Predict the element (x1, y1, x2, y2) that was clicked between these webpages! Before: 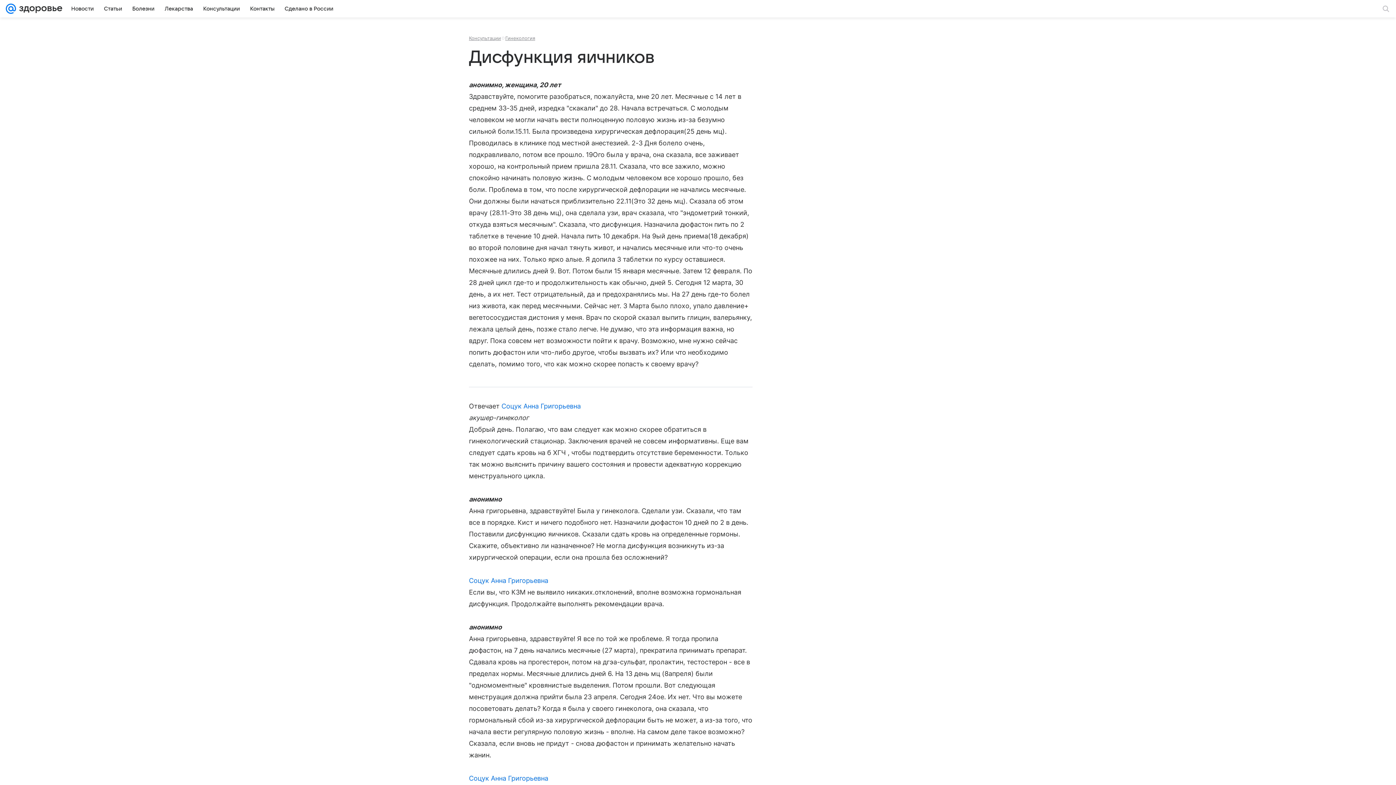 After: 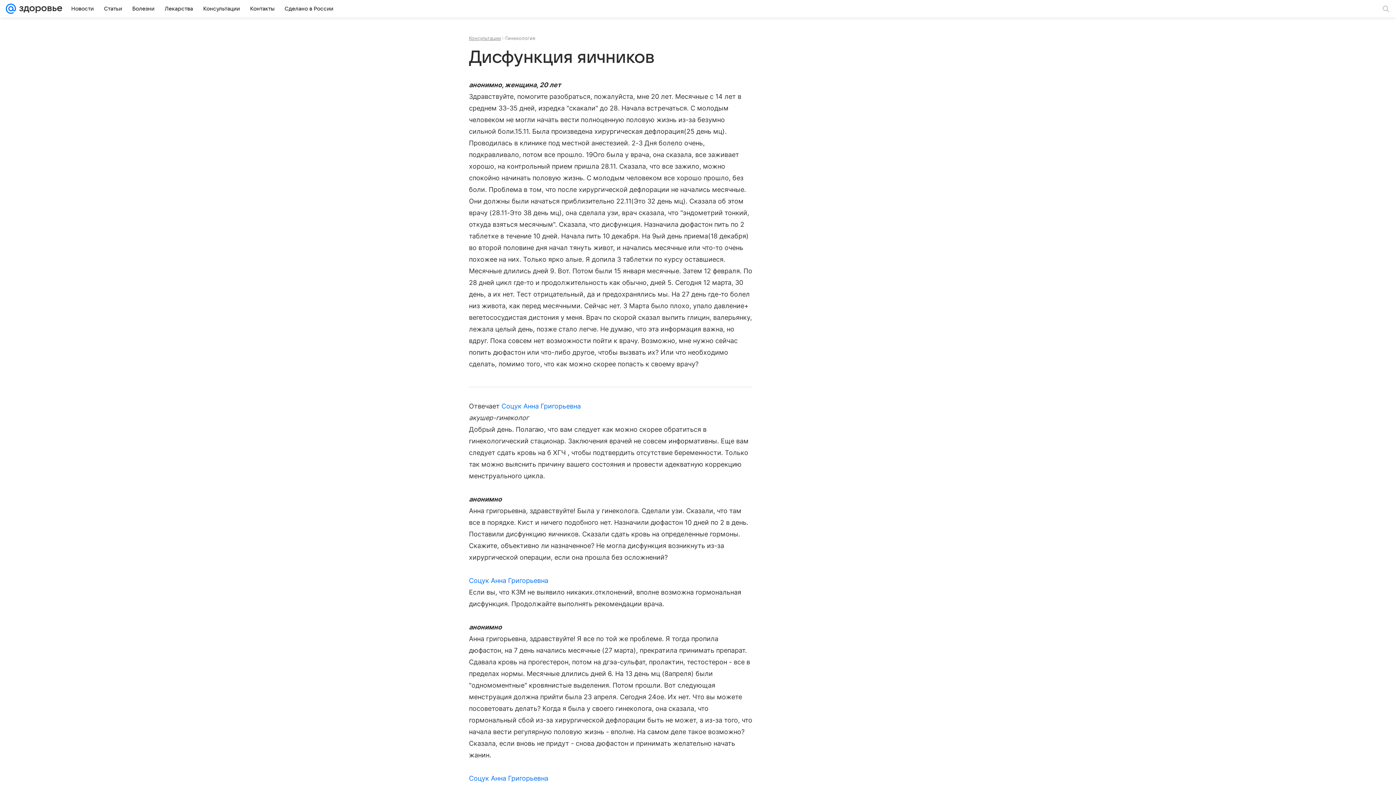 Action: label: Гинекология bbox: (505, 35, 535, 41)